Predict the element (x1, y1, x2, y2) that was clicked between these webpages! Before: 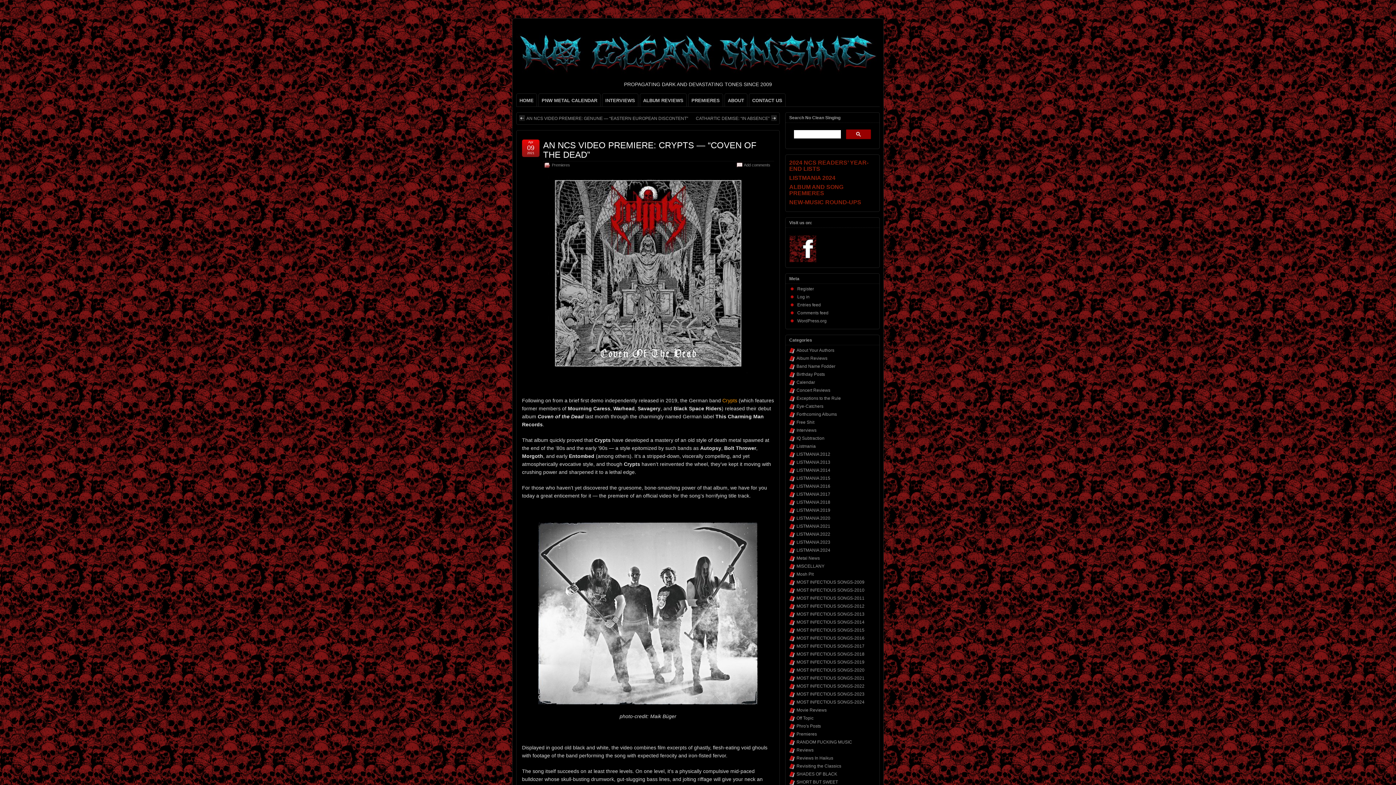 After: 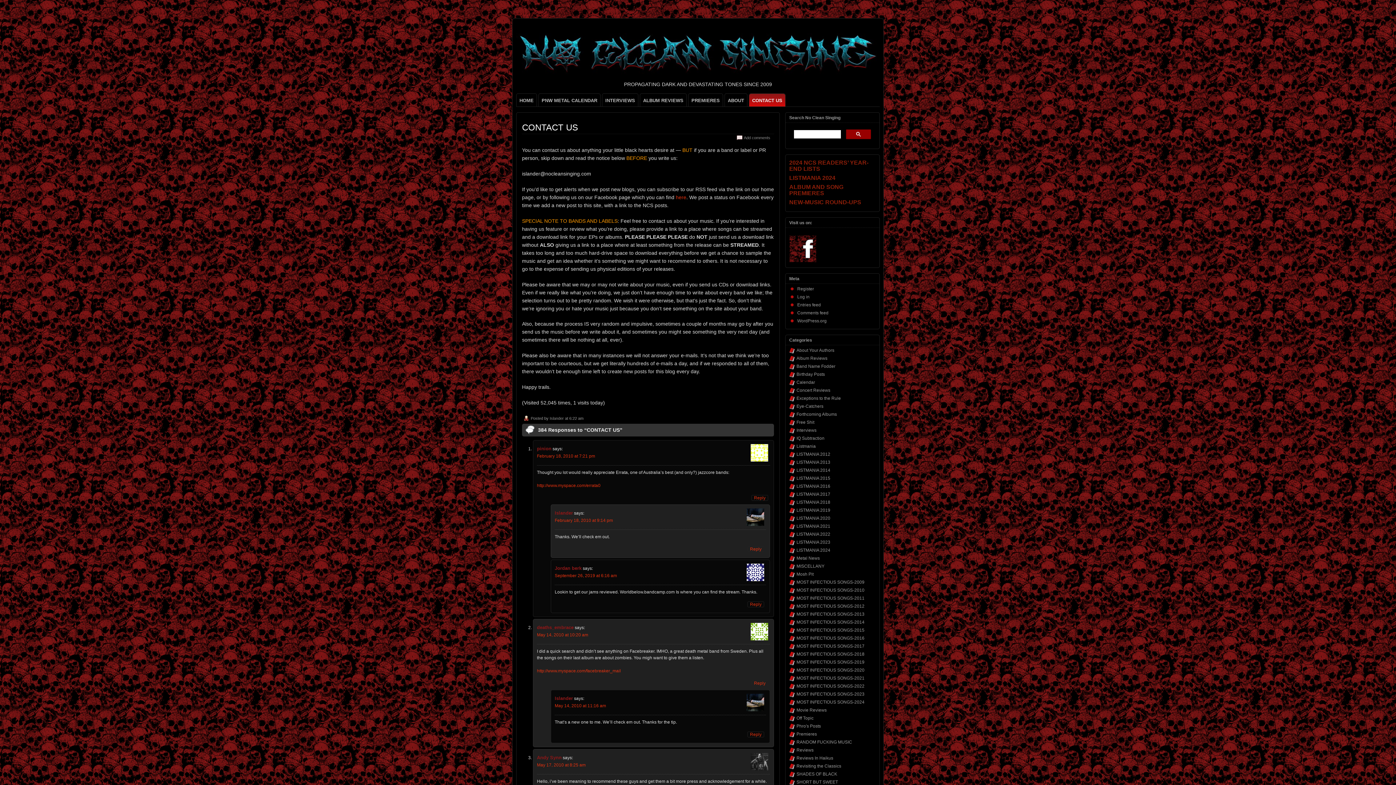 Action: bbox: (749, 93, 785, 106) label: CONTACT US